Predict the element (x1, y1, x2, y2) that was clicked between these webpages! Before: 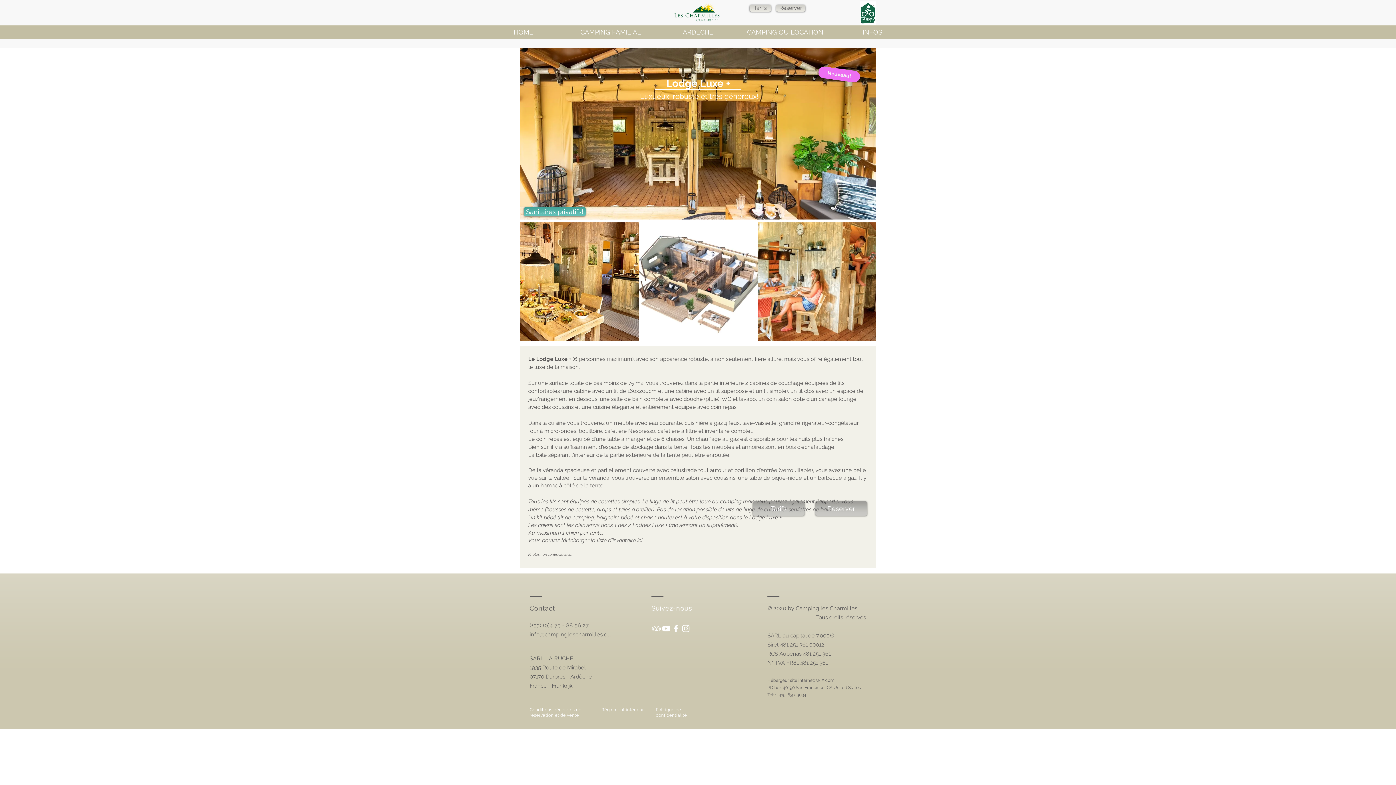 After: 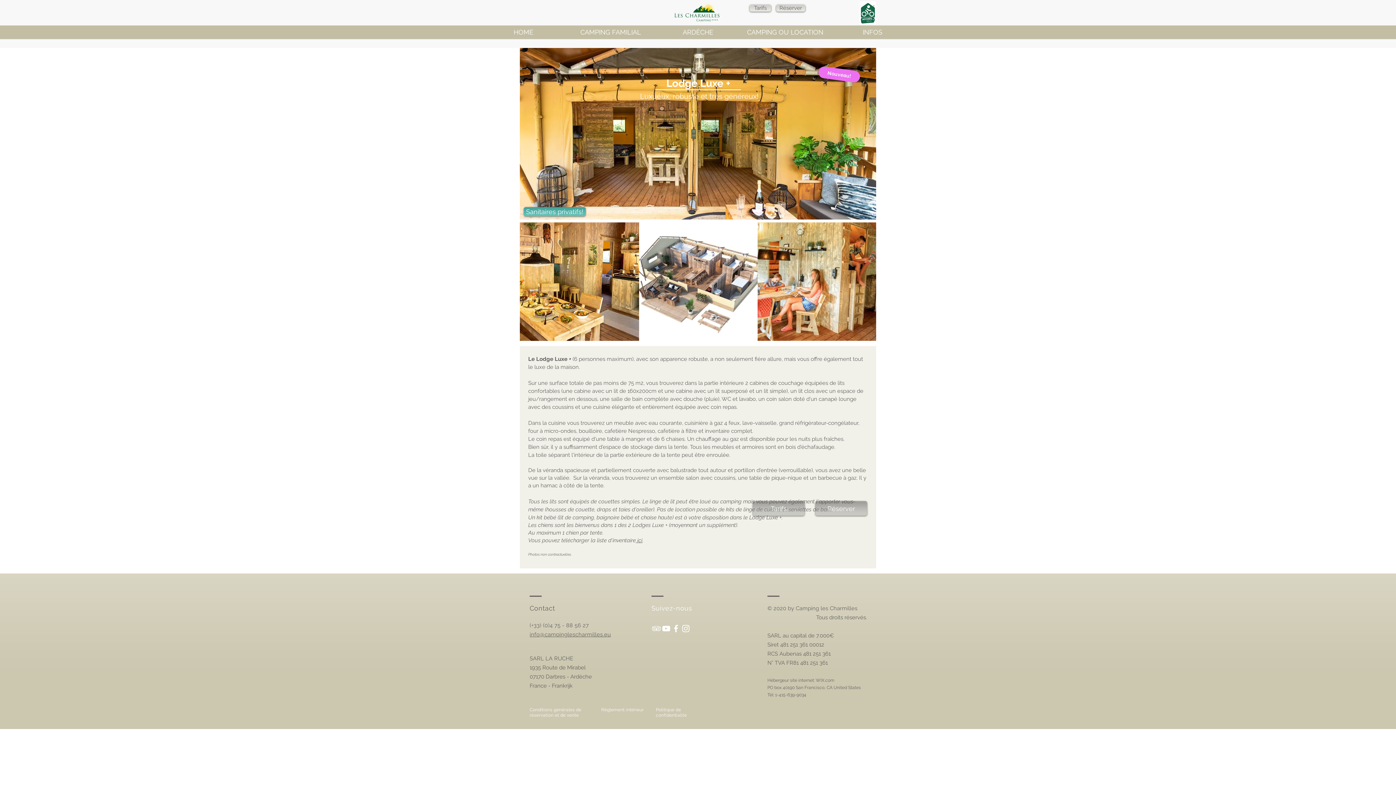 Action: bbox: (829, 25, 916, 43) label: INFOS